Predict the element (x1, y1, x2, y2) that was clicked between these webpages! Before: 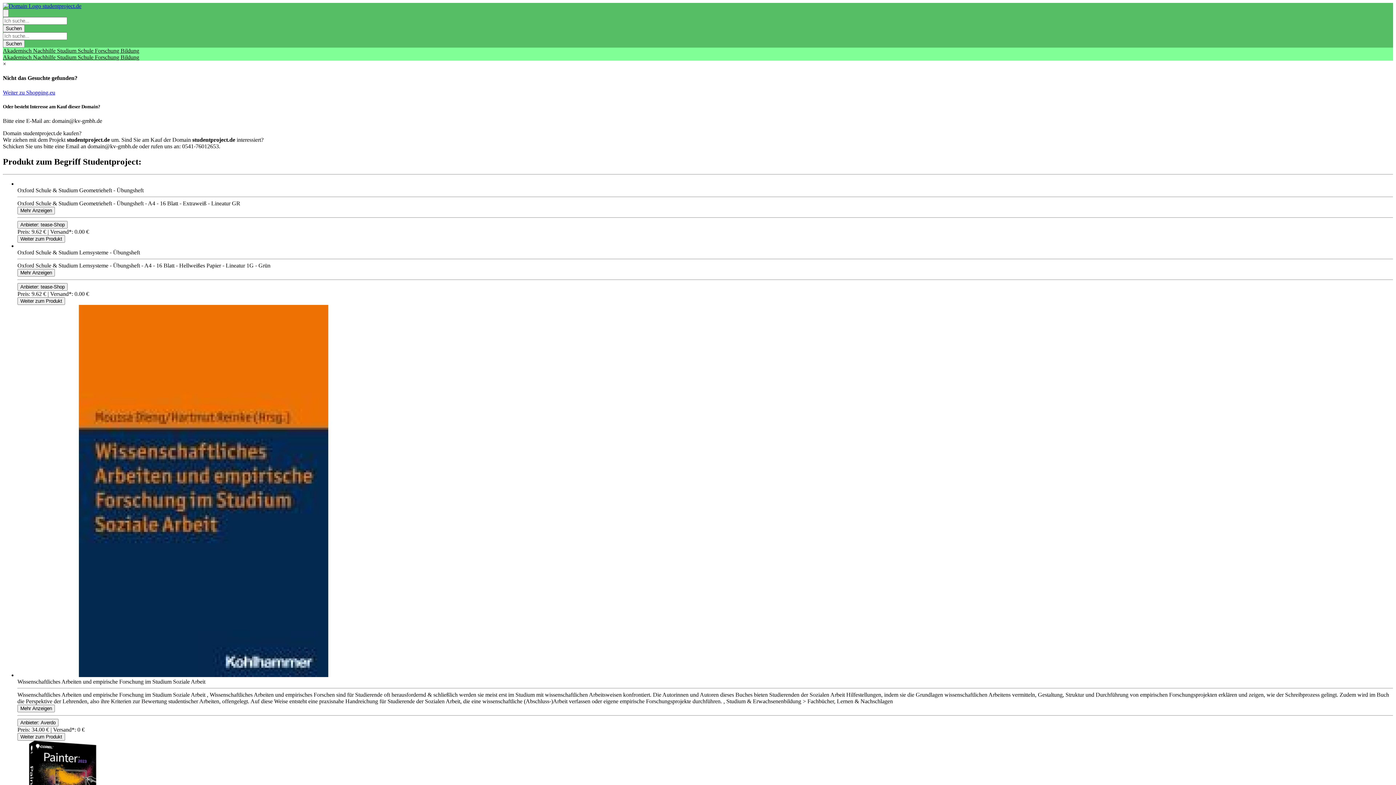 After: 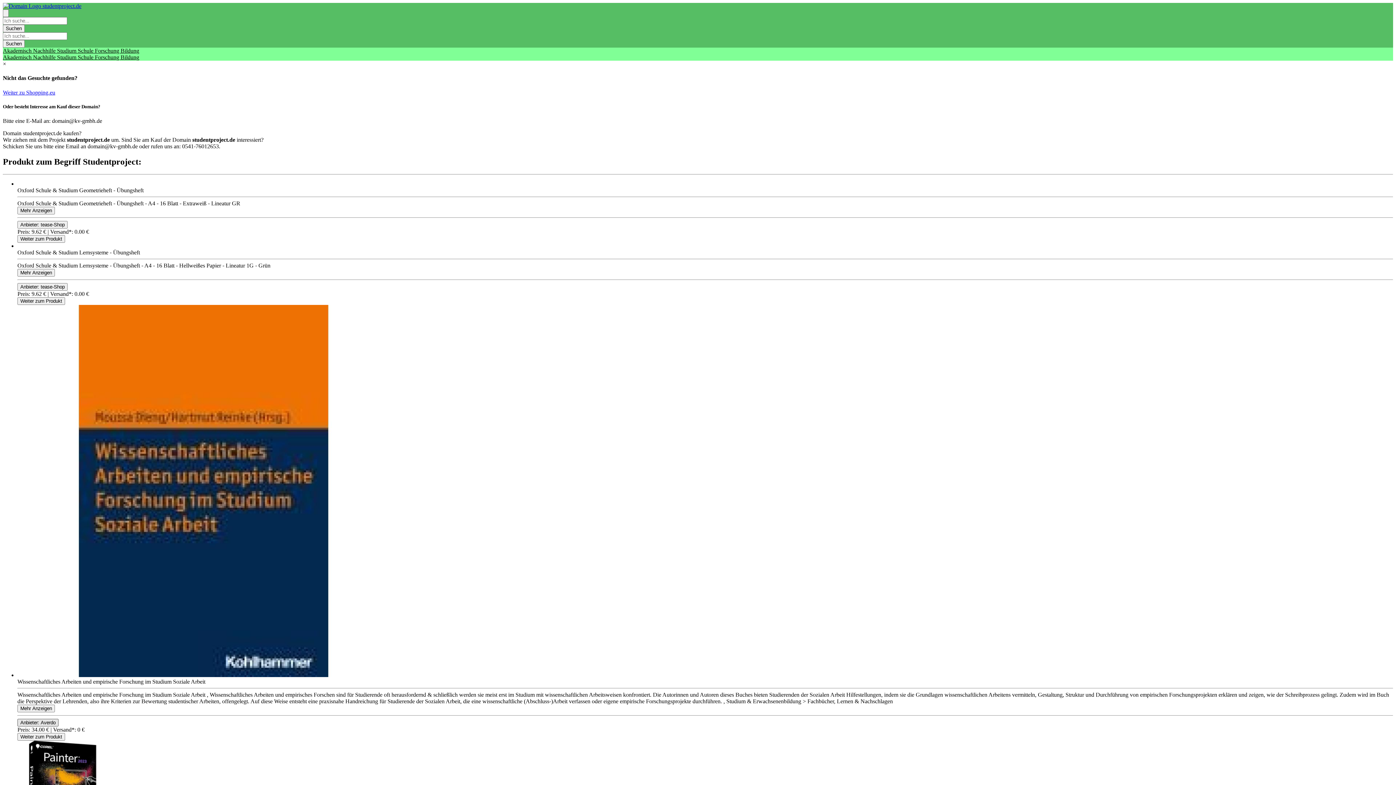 Action: label: Product Shop Button bbox: (17, 719, 58, 726)